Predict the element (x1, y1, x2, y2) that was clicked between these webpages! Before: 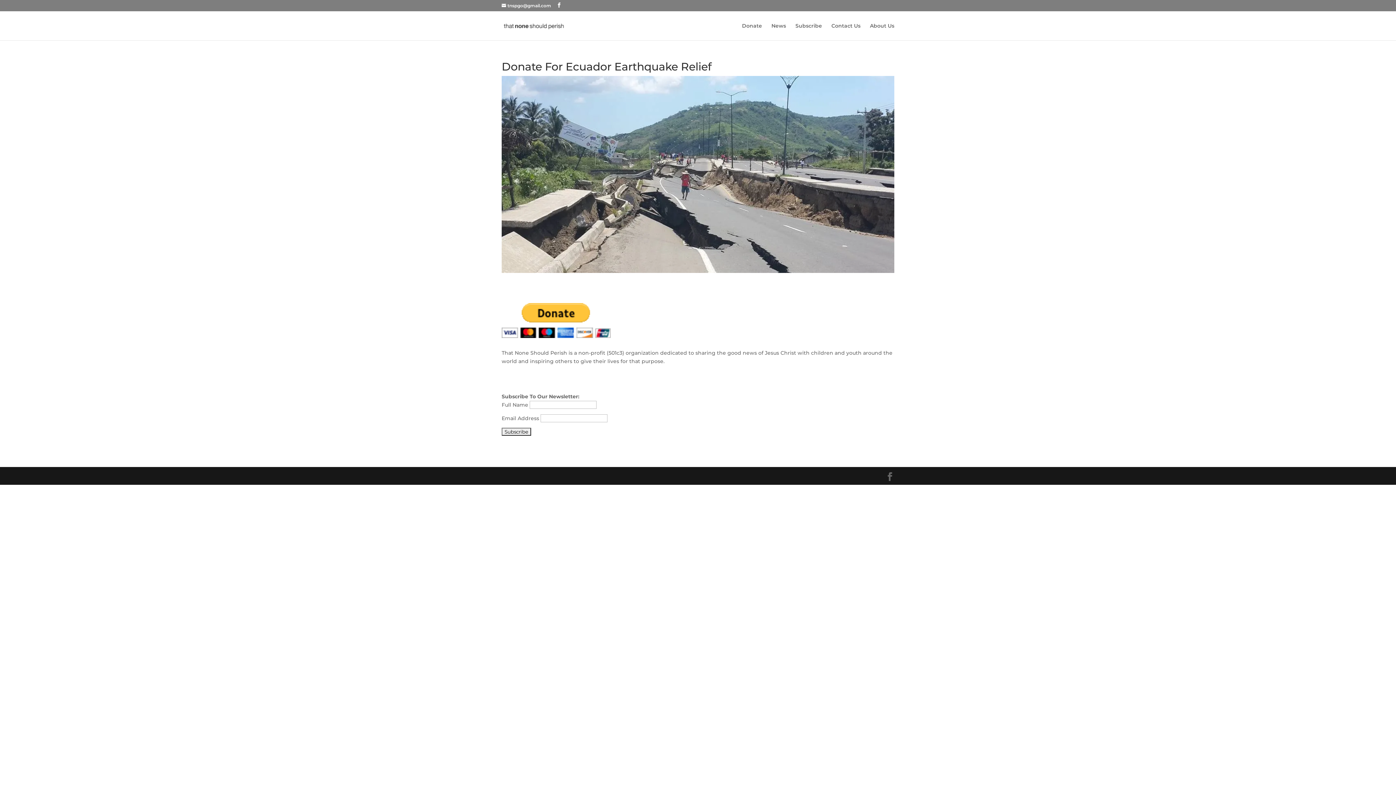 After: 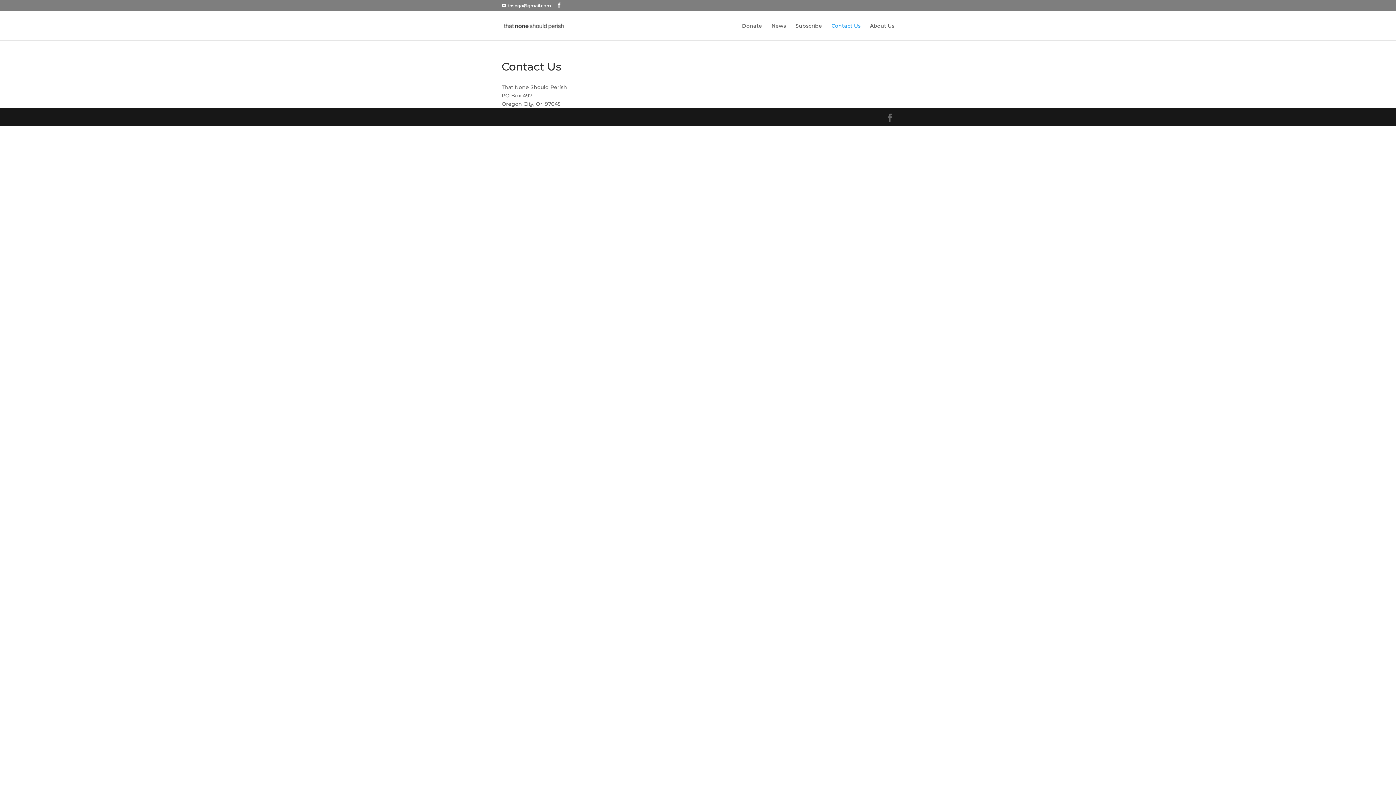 Action: label: Contact Us bbox: (831, 23, 860, 40)